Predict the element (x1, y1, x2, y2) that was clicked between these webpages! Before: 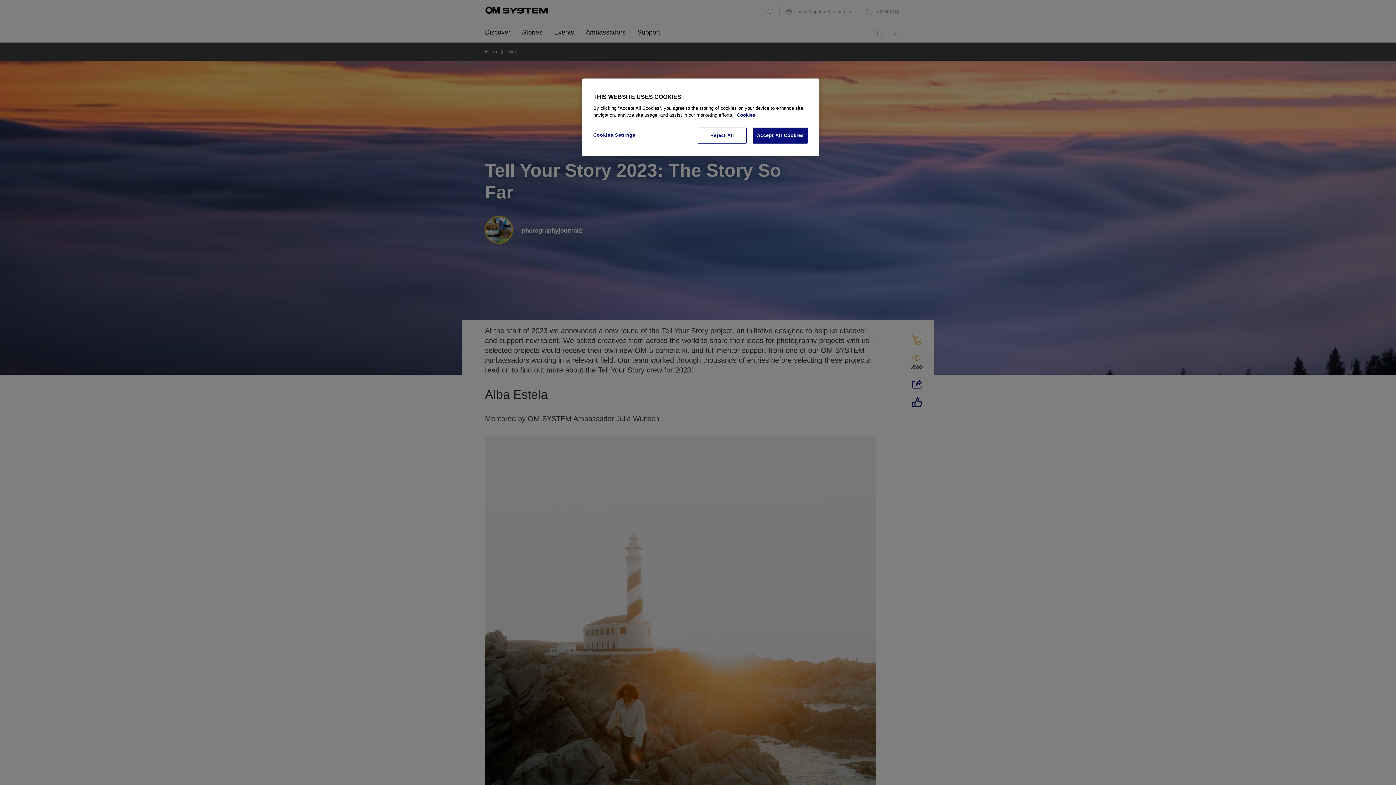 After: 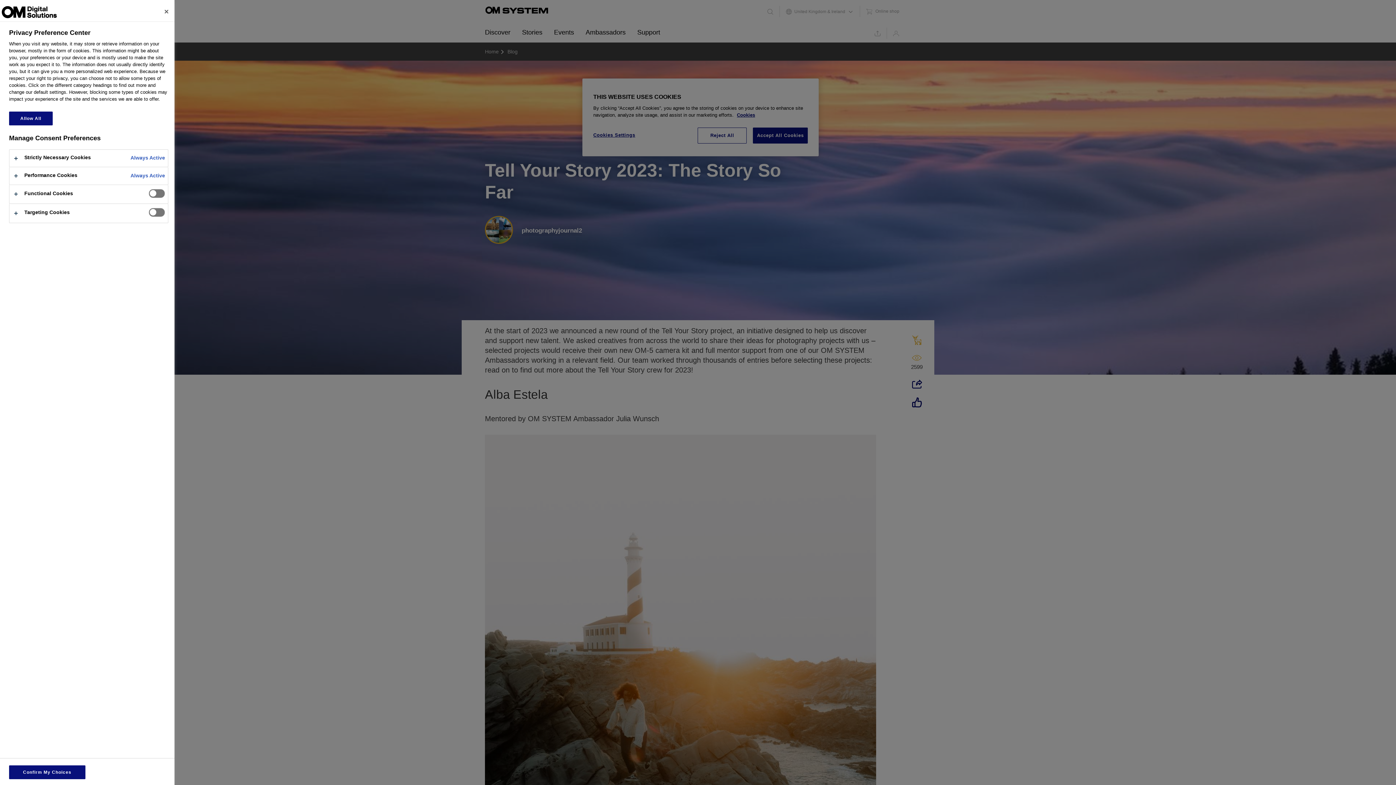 Action: bbox: (593, 127, 642, 142) label: Cookies Settings